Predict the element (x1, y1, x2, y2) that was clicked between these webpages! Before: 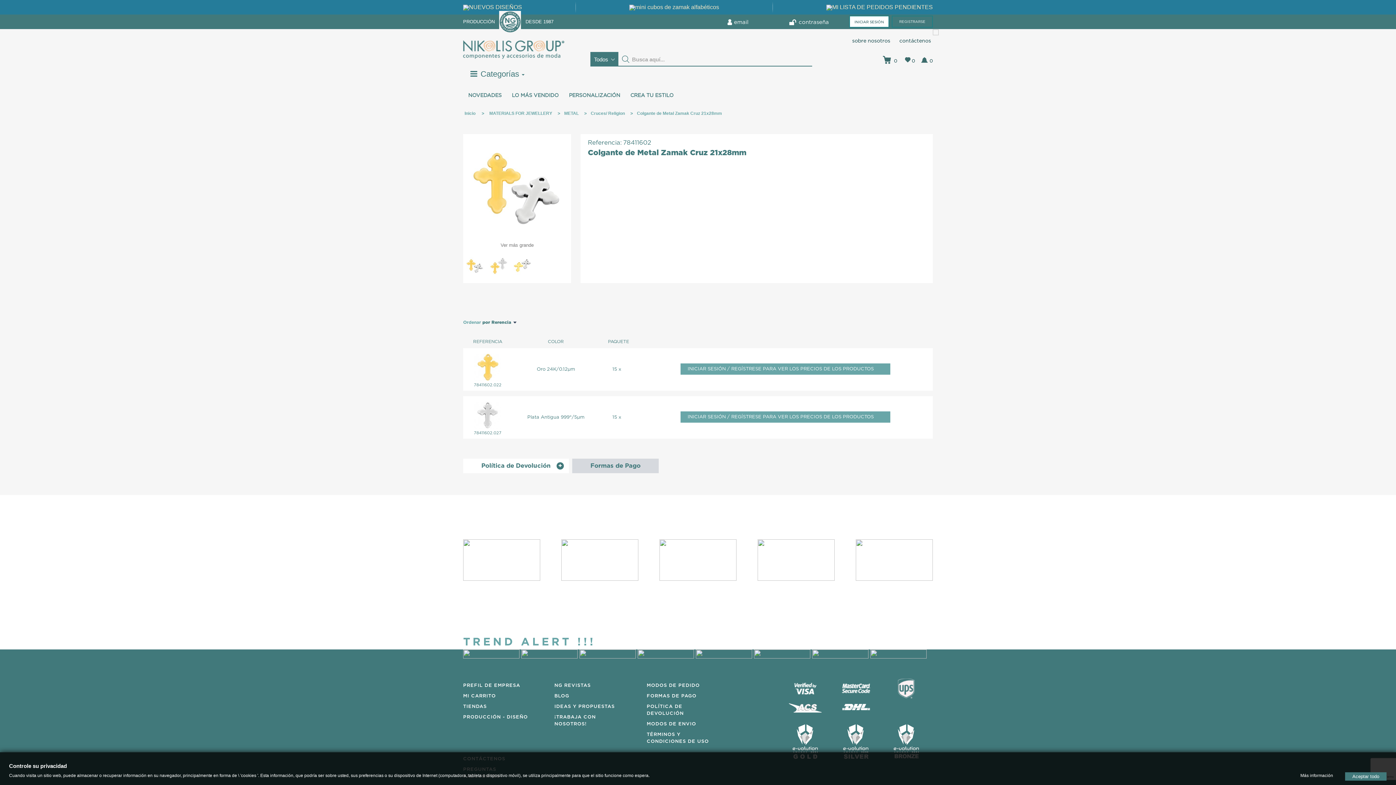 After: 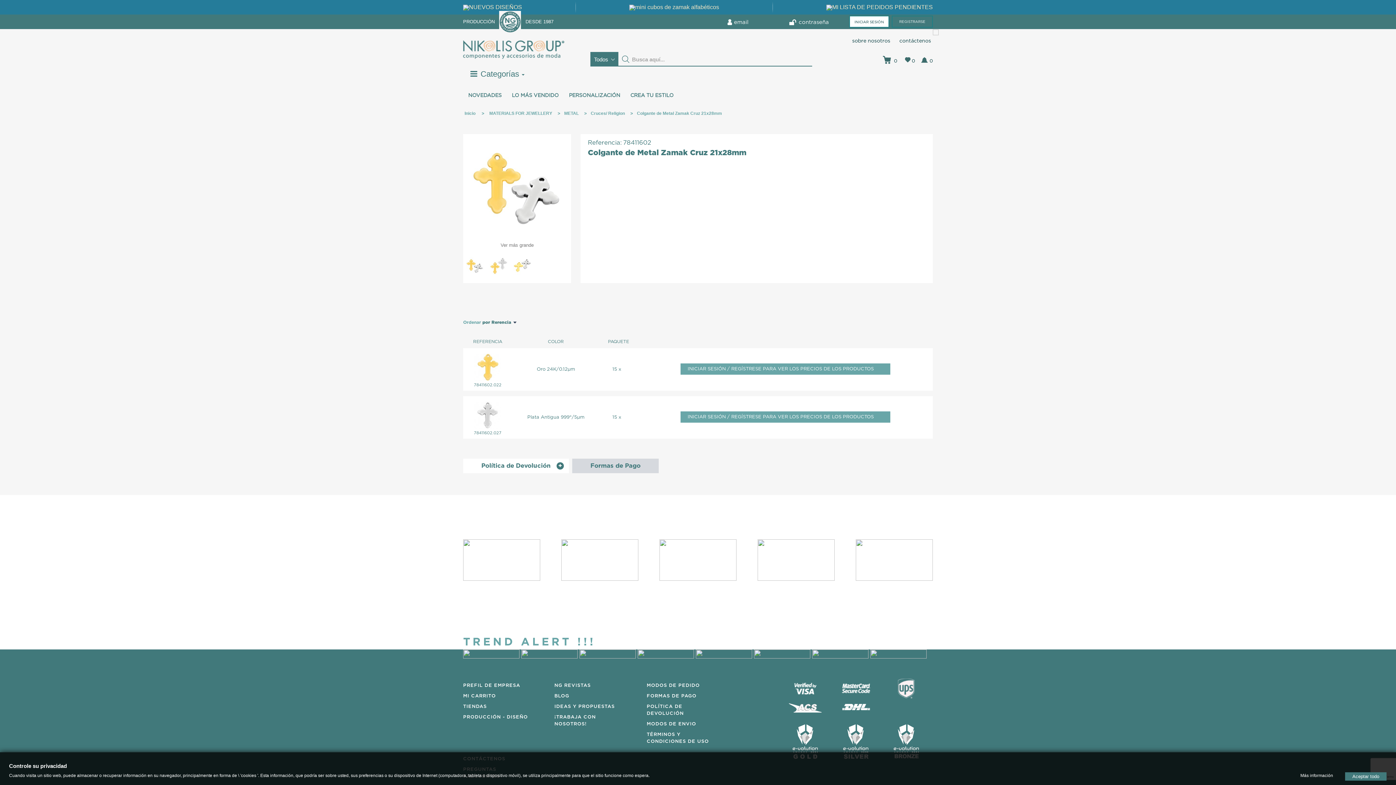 Action: bbox: (917, 55, 933, 69) label: 0